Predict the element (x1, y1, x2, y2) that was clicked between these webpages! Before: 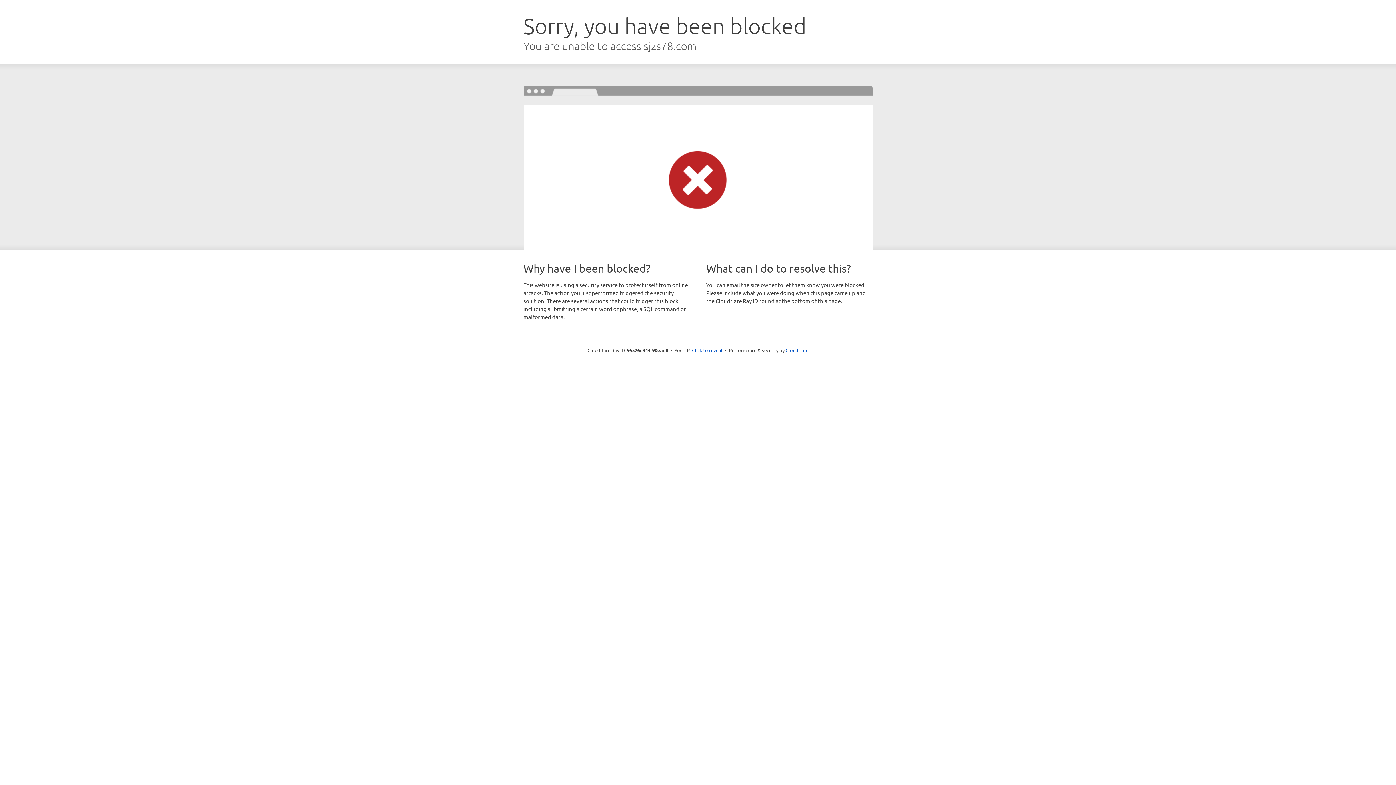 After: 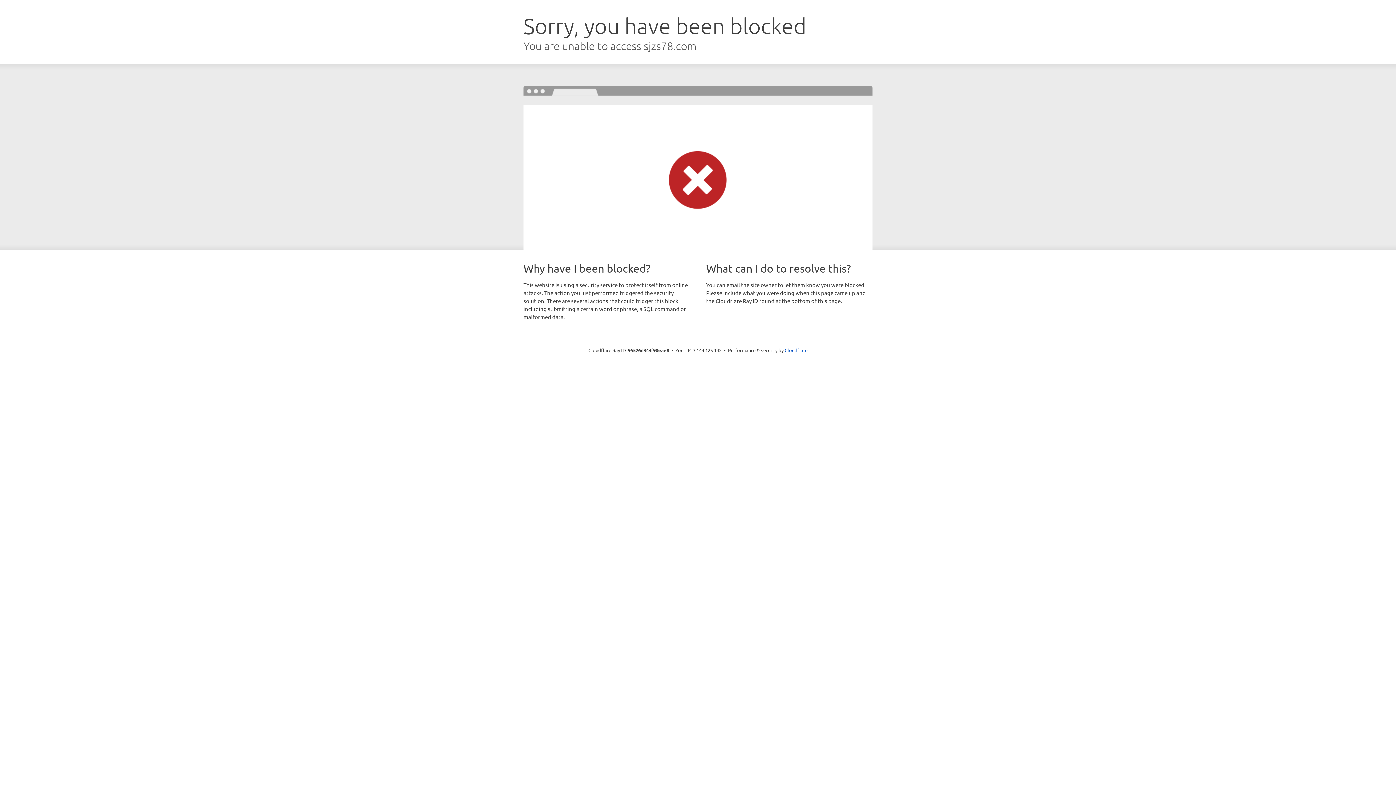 Action: bbox: (692, 346, 722, 353) label: Click to reveal